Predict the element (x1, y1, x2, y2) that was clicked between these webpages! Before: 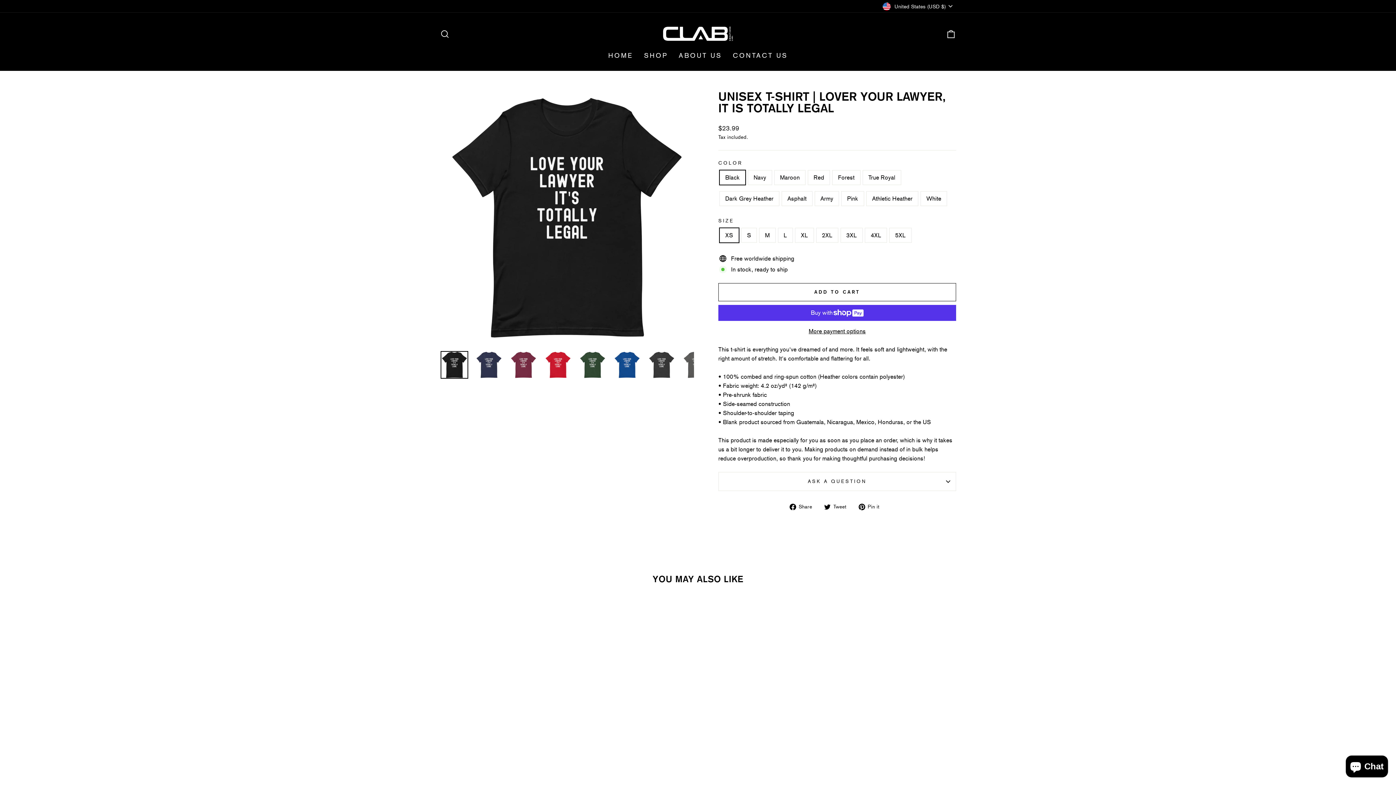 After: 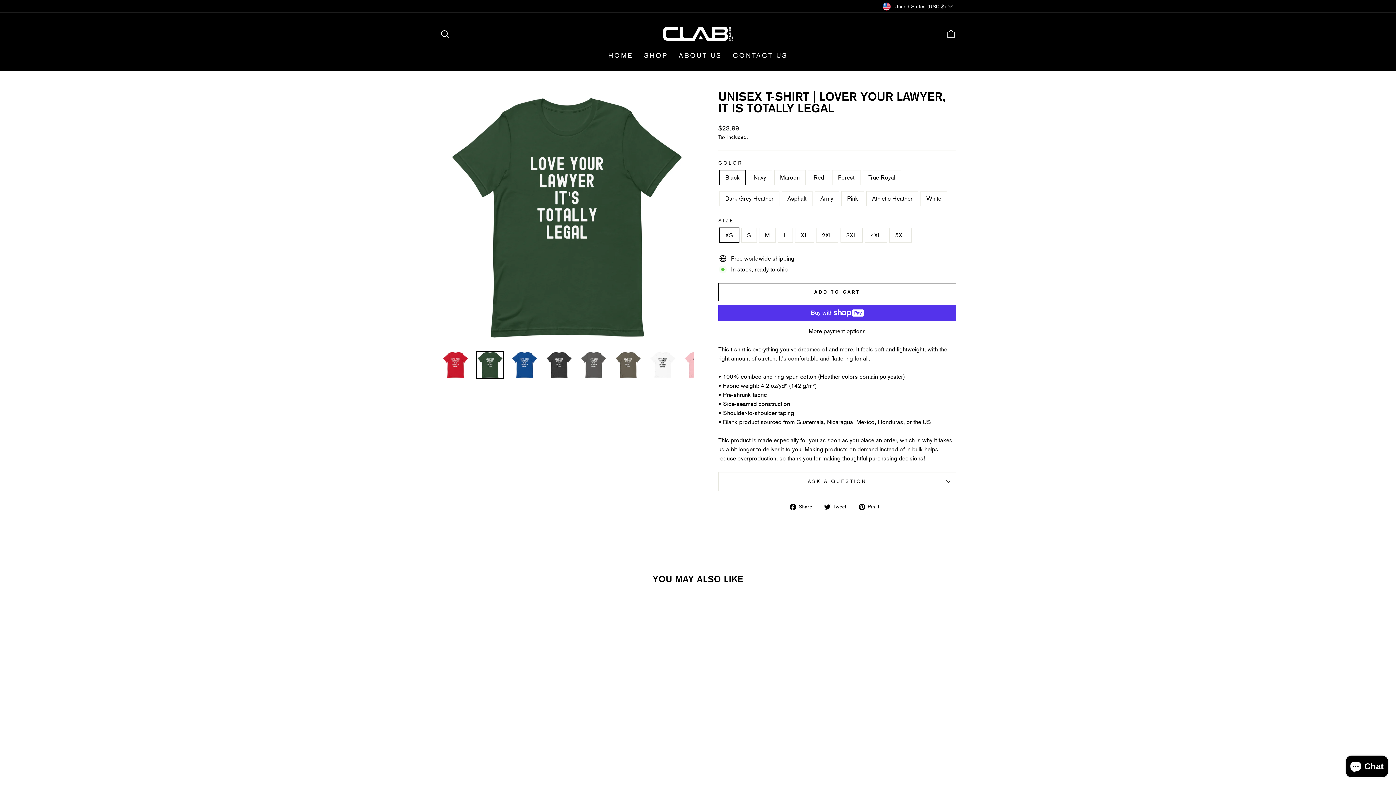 Action: bbox: (578, 351, 606, 378)